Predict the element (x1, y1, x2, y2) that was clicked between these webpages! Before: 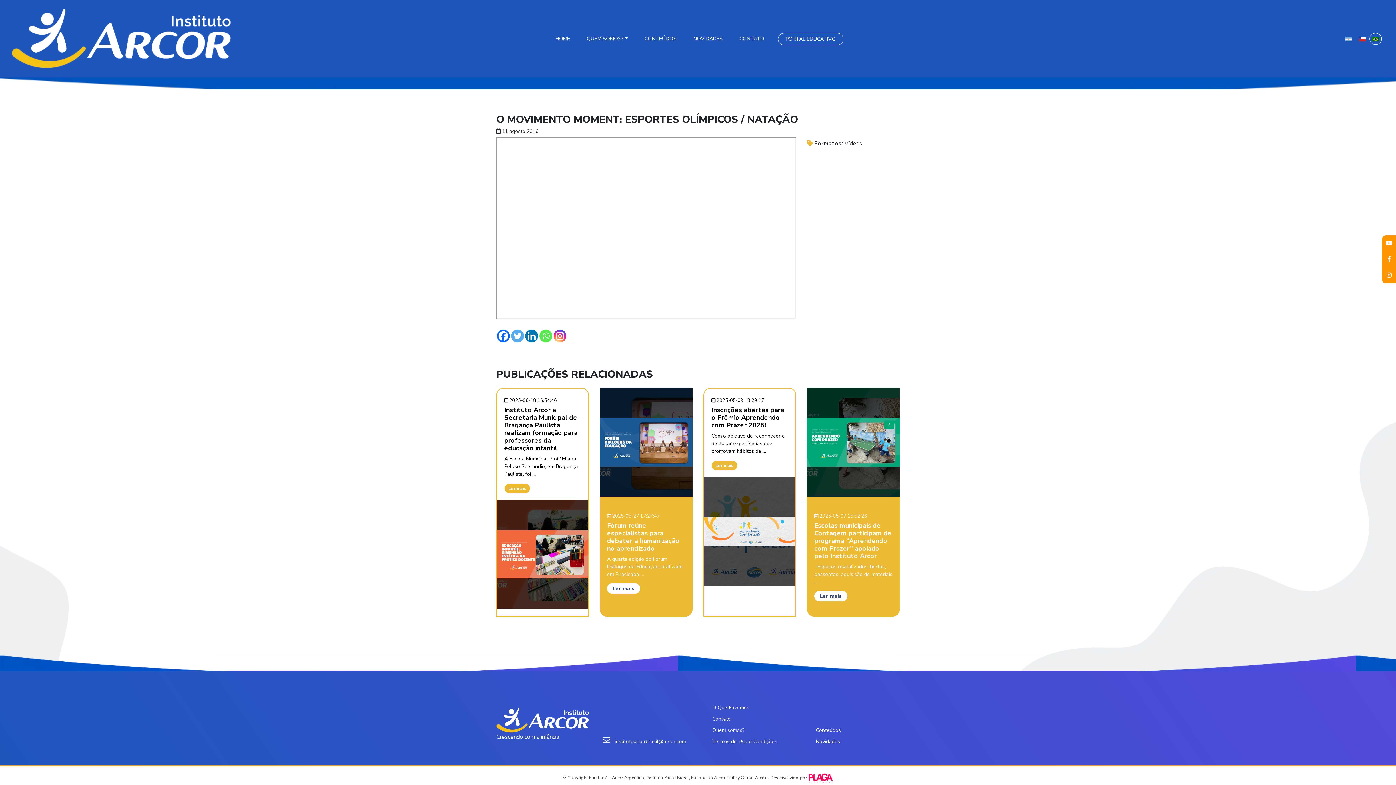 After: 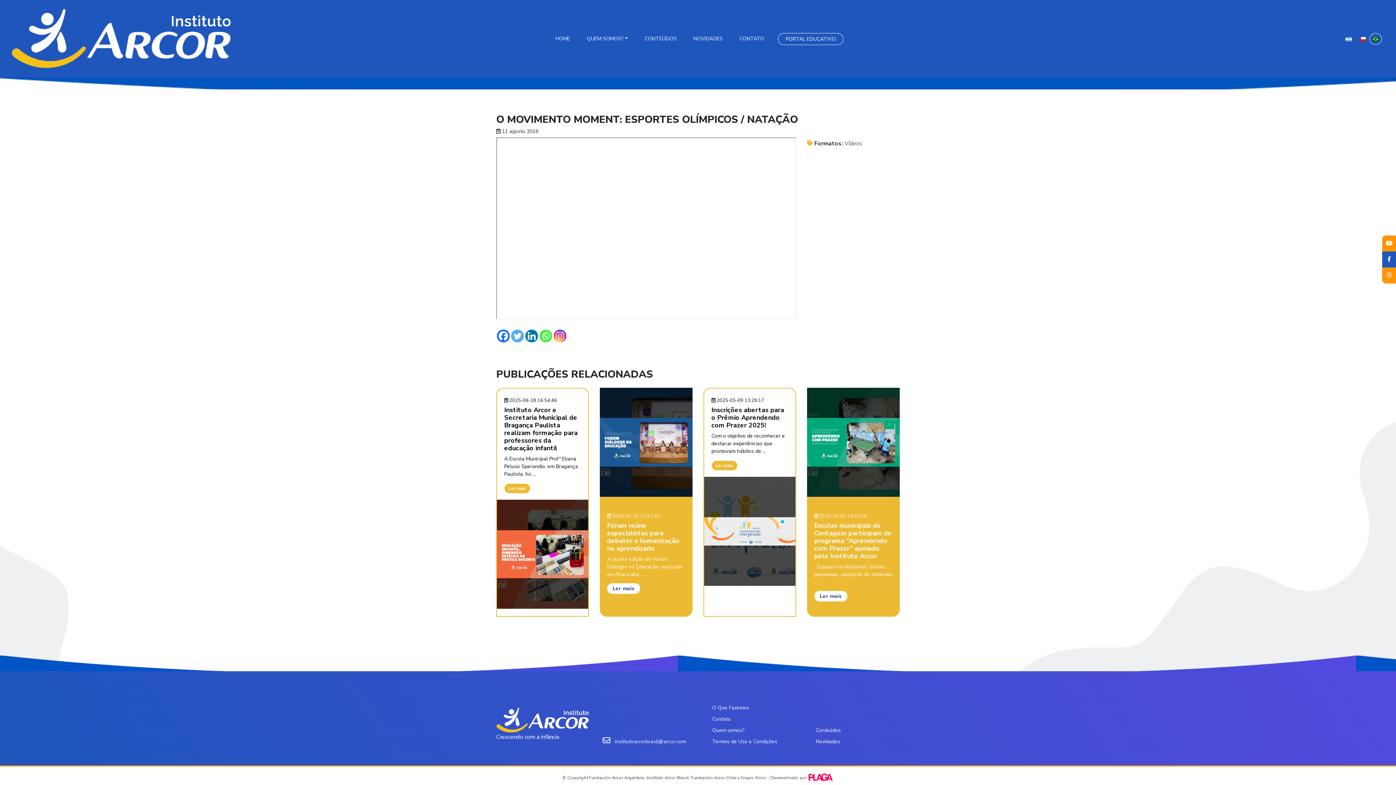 Action: bbox: (1382, 251, 1396, 267)